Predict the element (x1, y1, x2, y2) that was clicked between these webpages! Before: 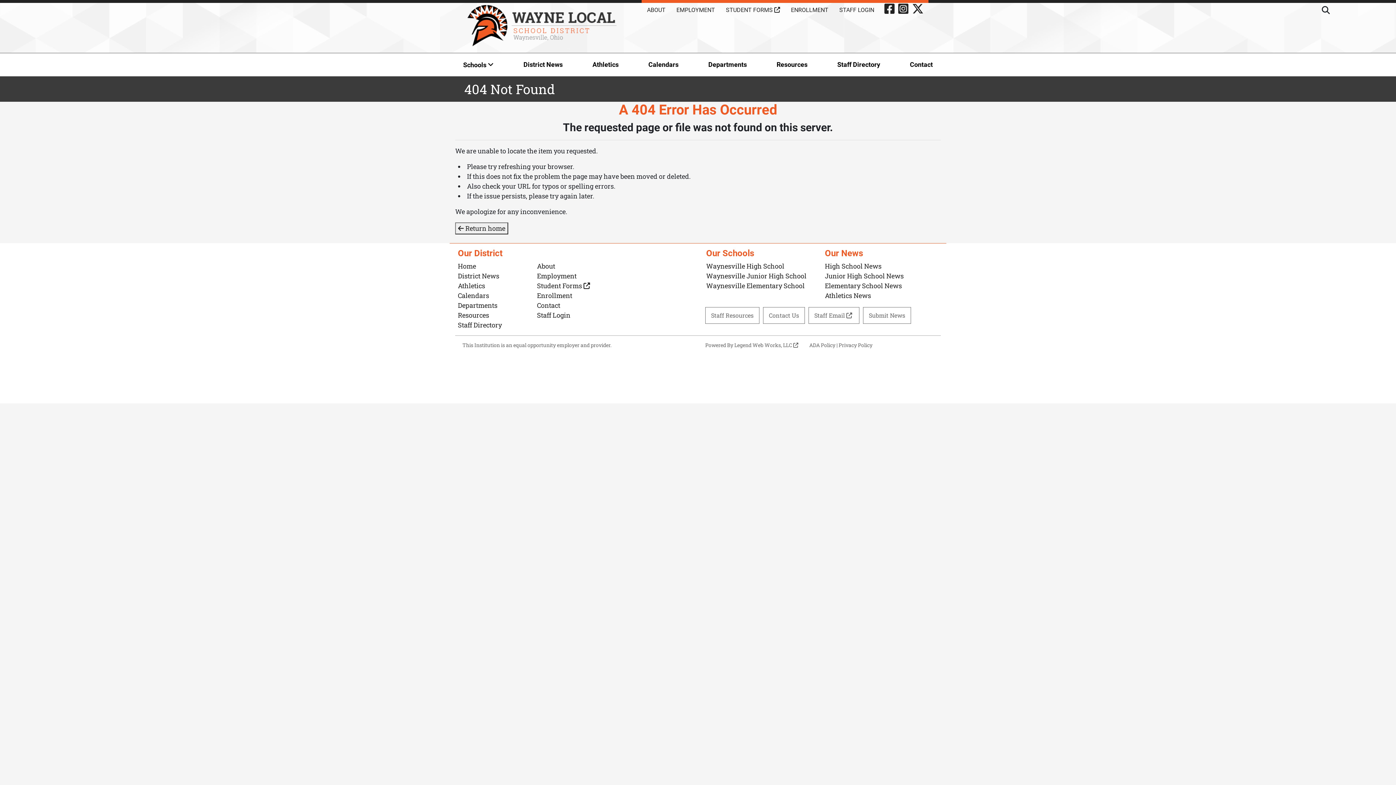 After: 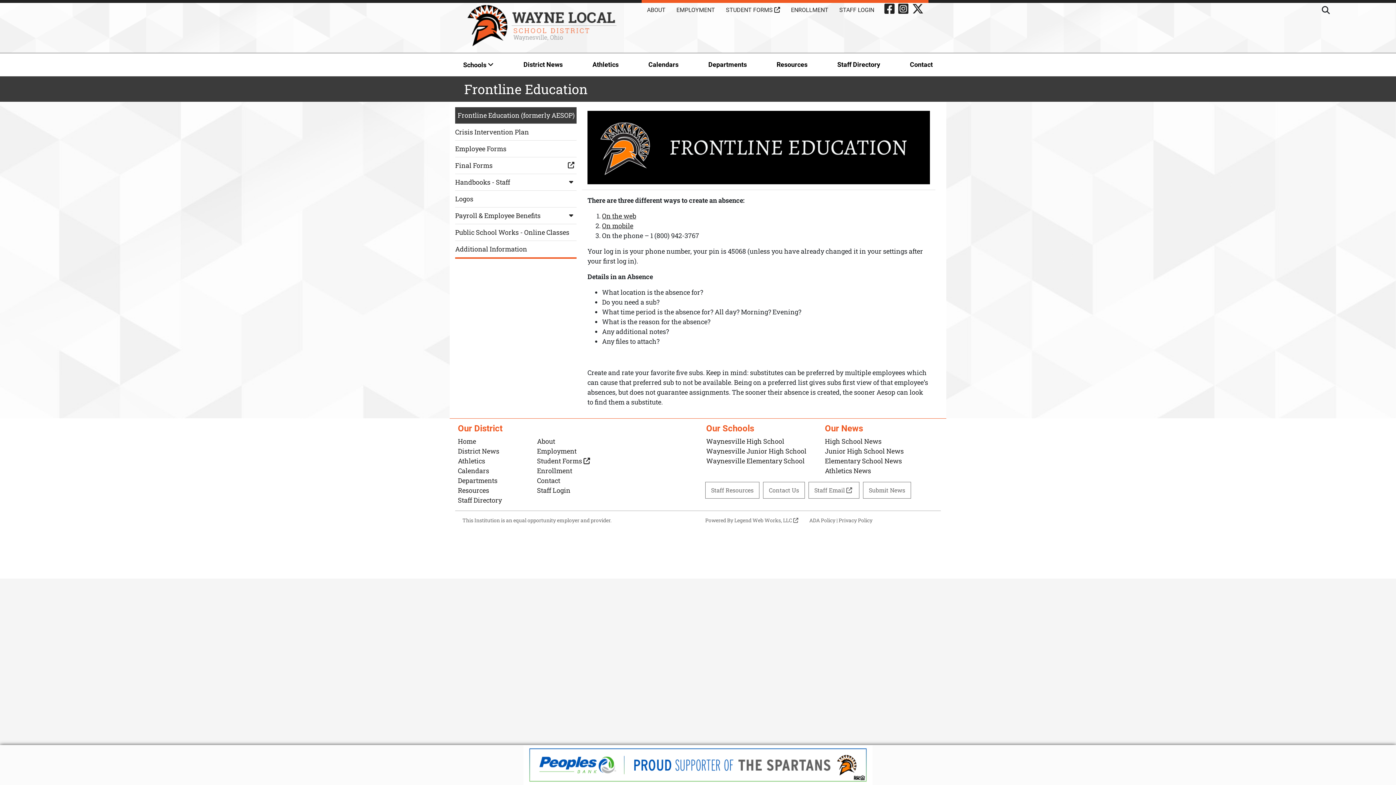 Action: bbox: (705, 307, 759, 323) label: Staff Resources